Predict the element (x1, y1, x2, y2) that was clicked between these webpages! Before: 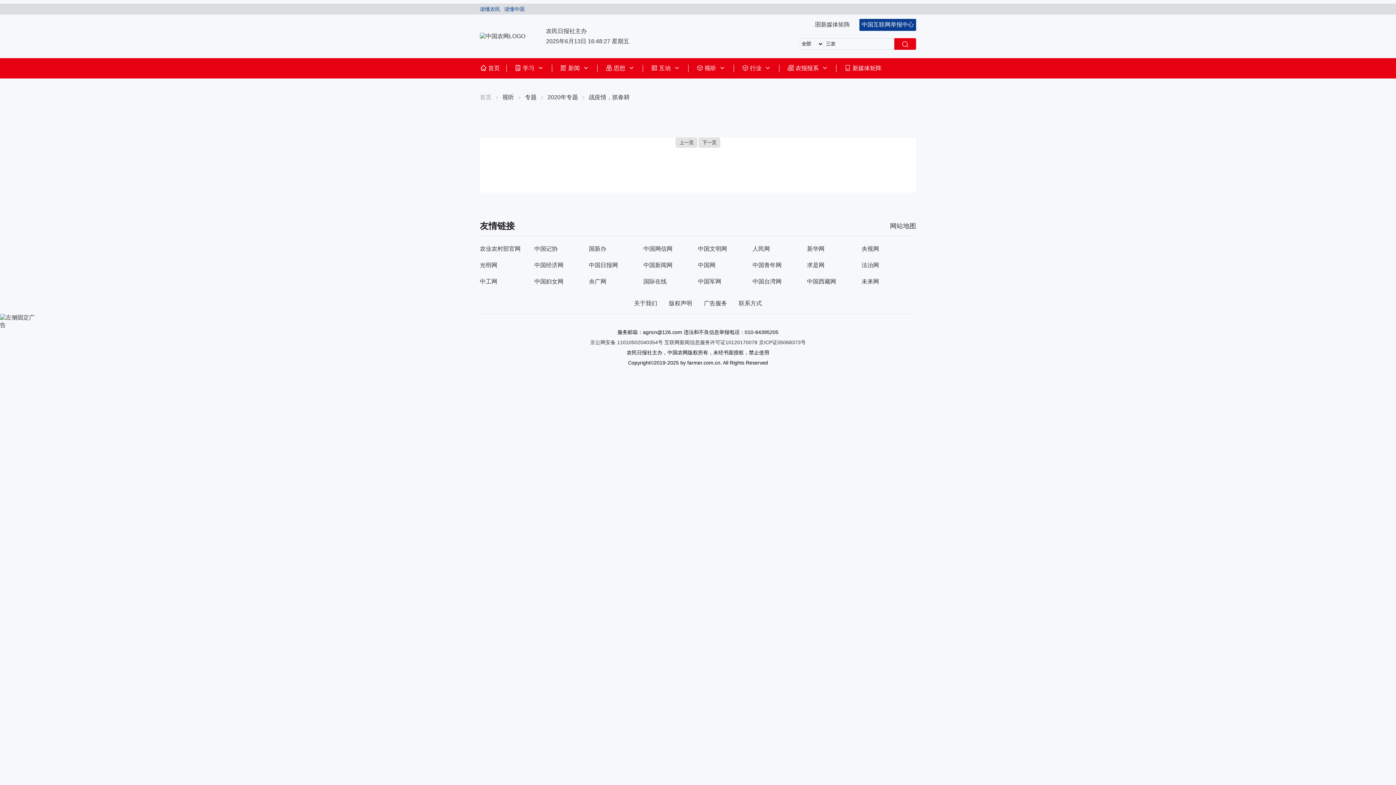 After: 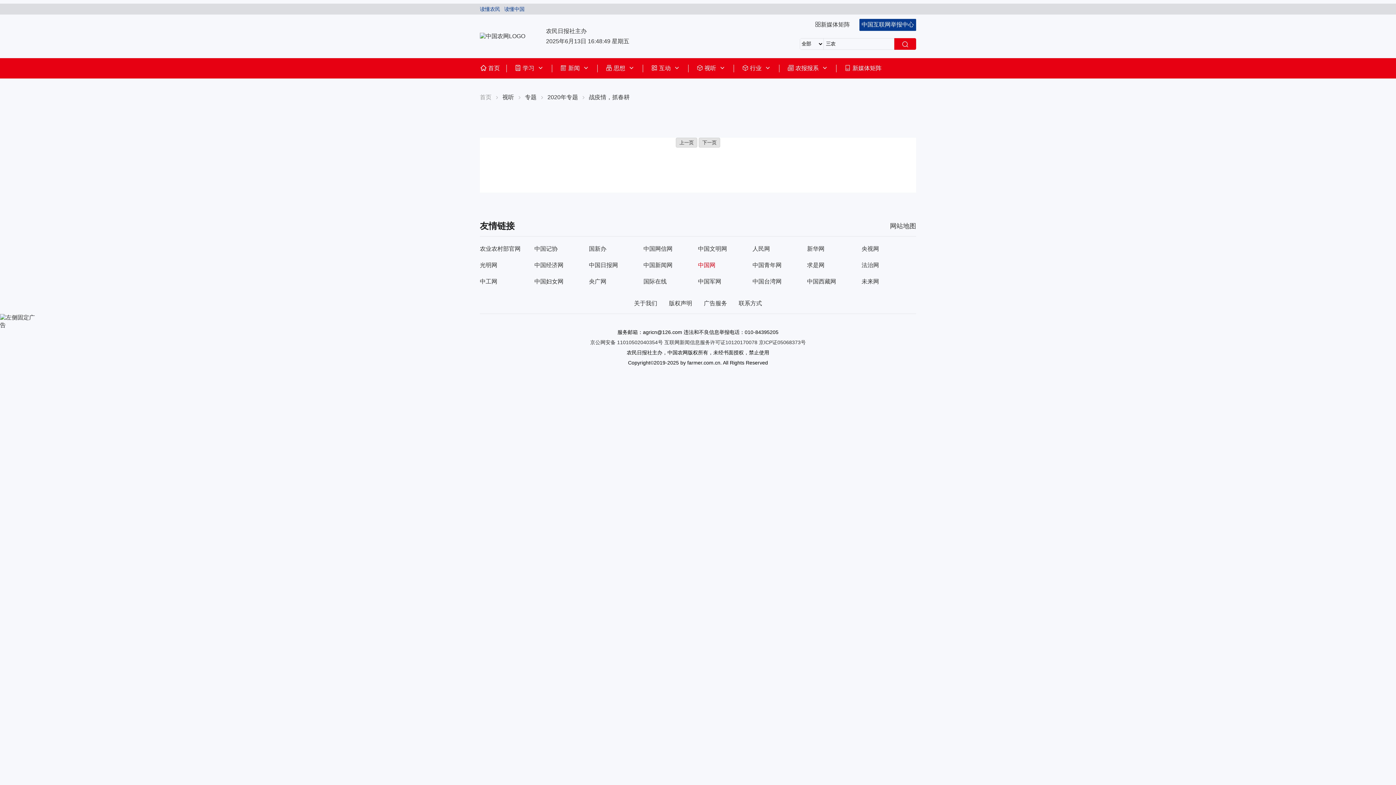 Action: bbox: (698, 262, 715, 268) label: 中国网